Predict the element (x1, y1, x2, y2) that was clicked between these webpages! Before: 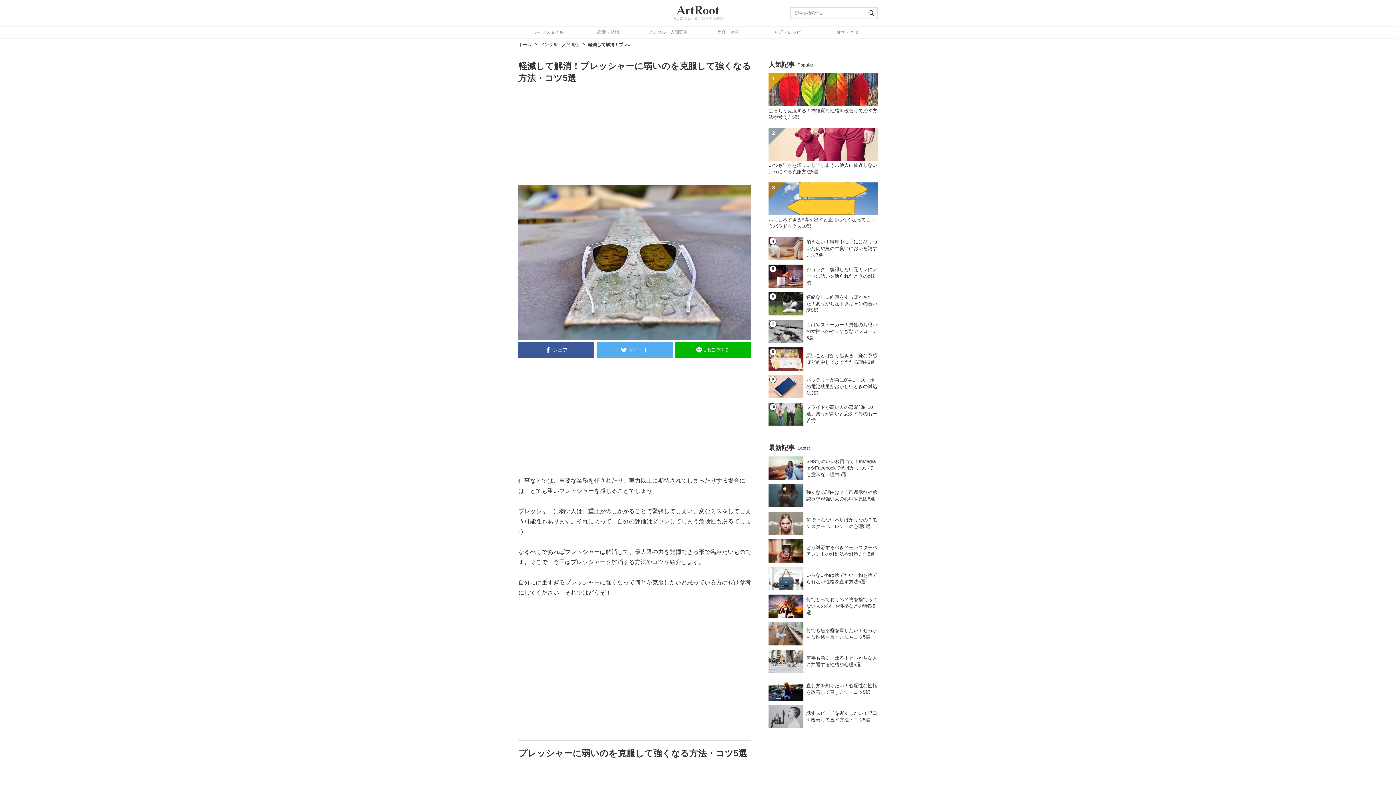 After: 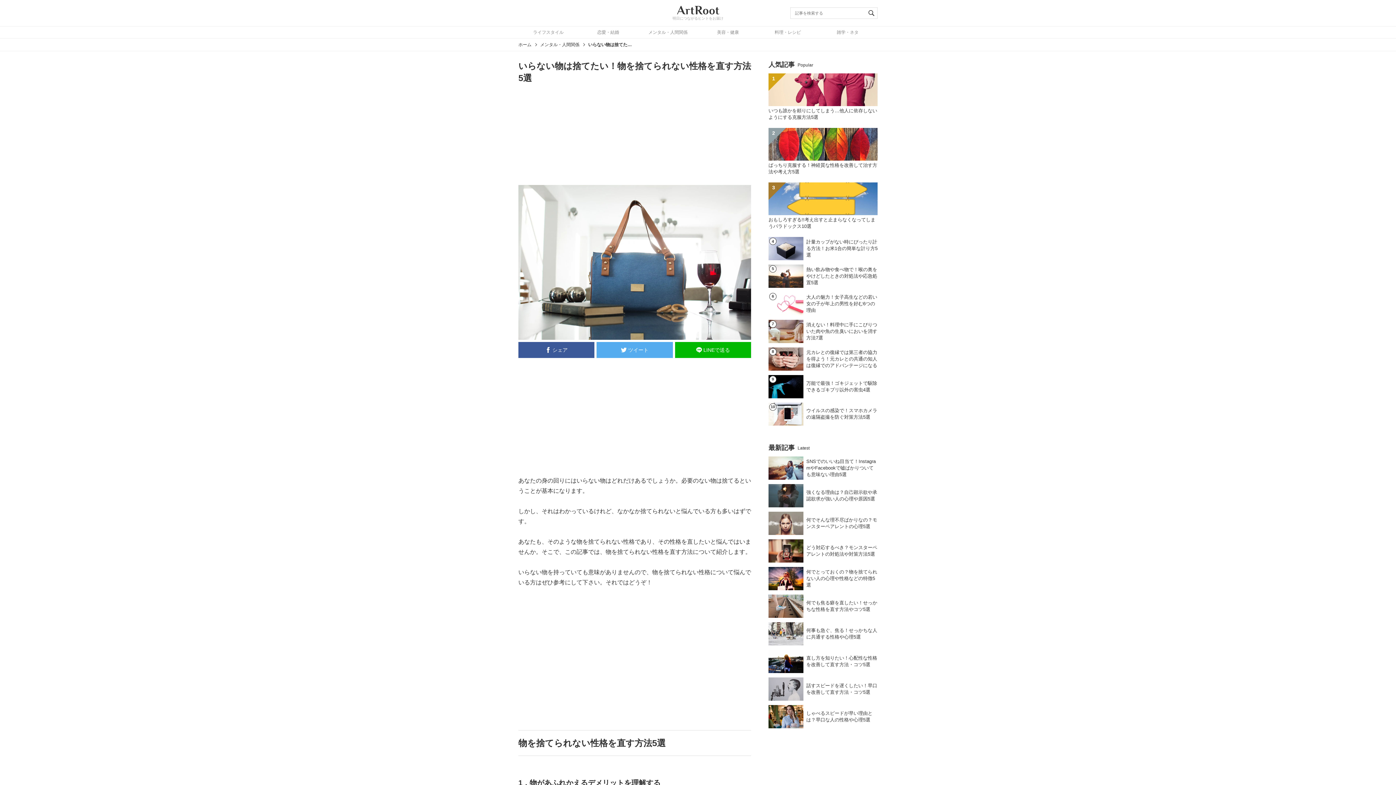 Action: label: いらない物は捨てたい！物を捨てられない性格を直す方法5選 bbox: (768, 567, 877, 590)